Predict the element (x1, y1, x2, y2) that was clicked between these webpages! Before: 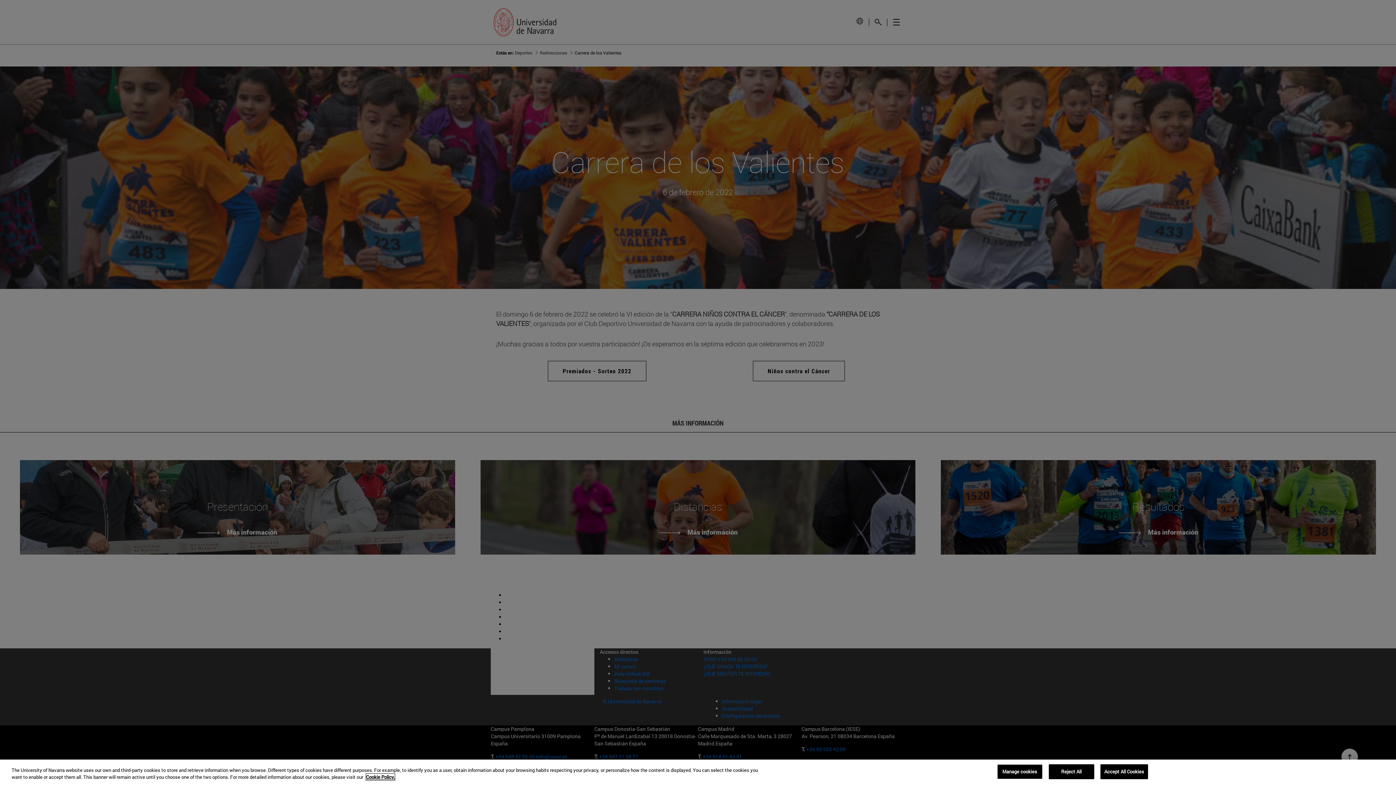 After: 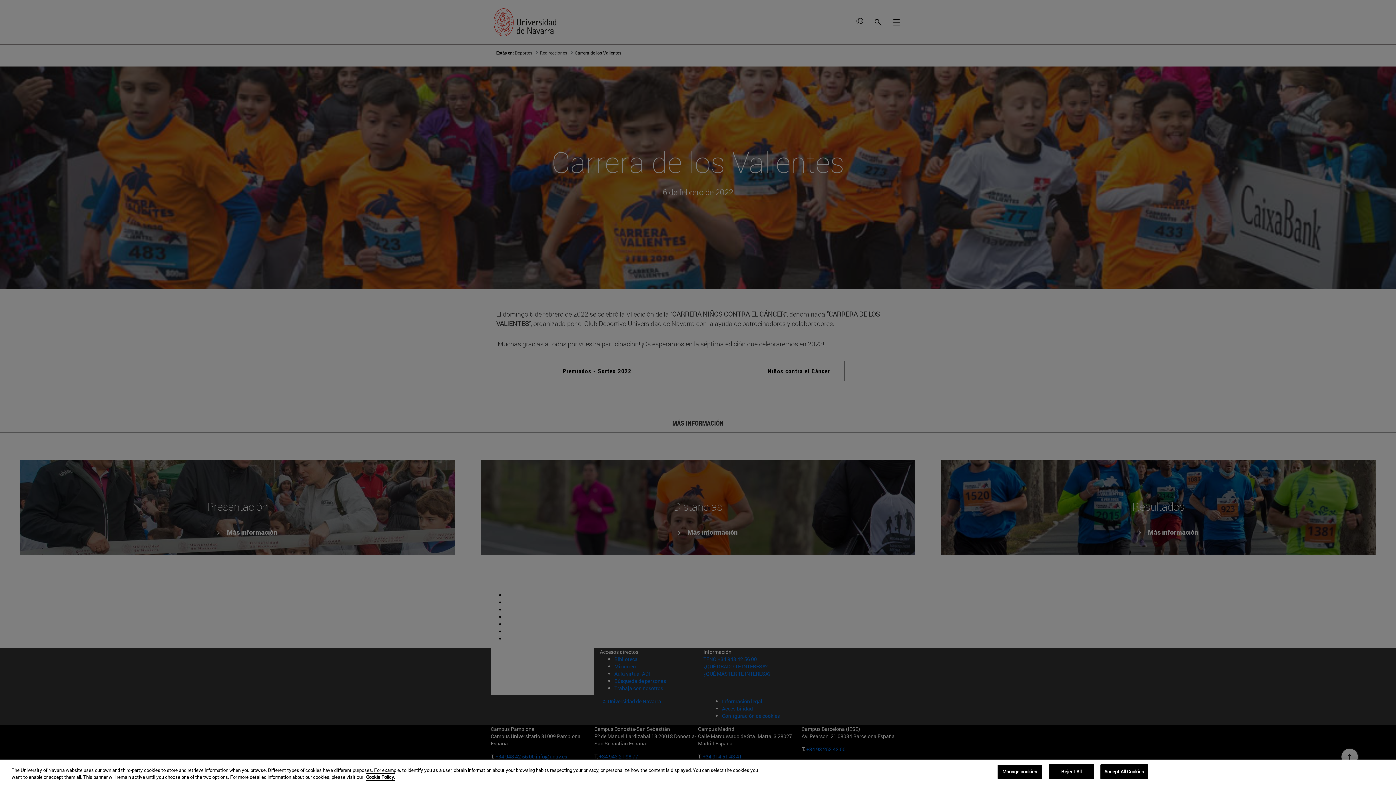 Action: label: More information about your privacy, opens in a new tab bbox: (366, 774, 394, 780)